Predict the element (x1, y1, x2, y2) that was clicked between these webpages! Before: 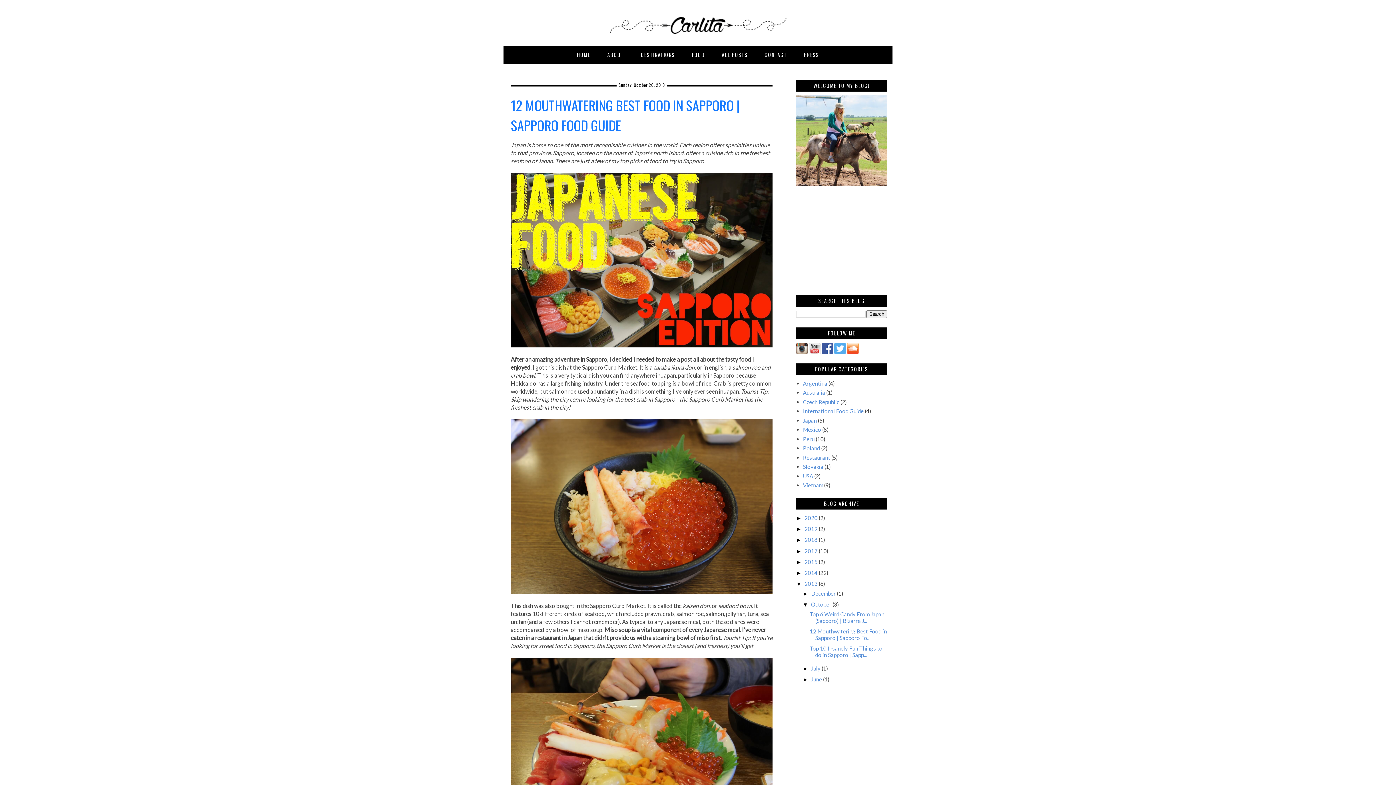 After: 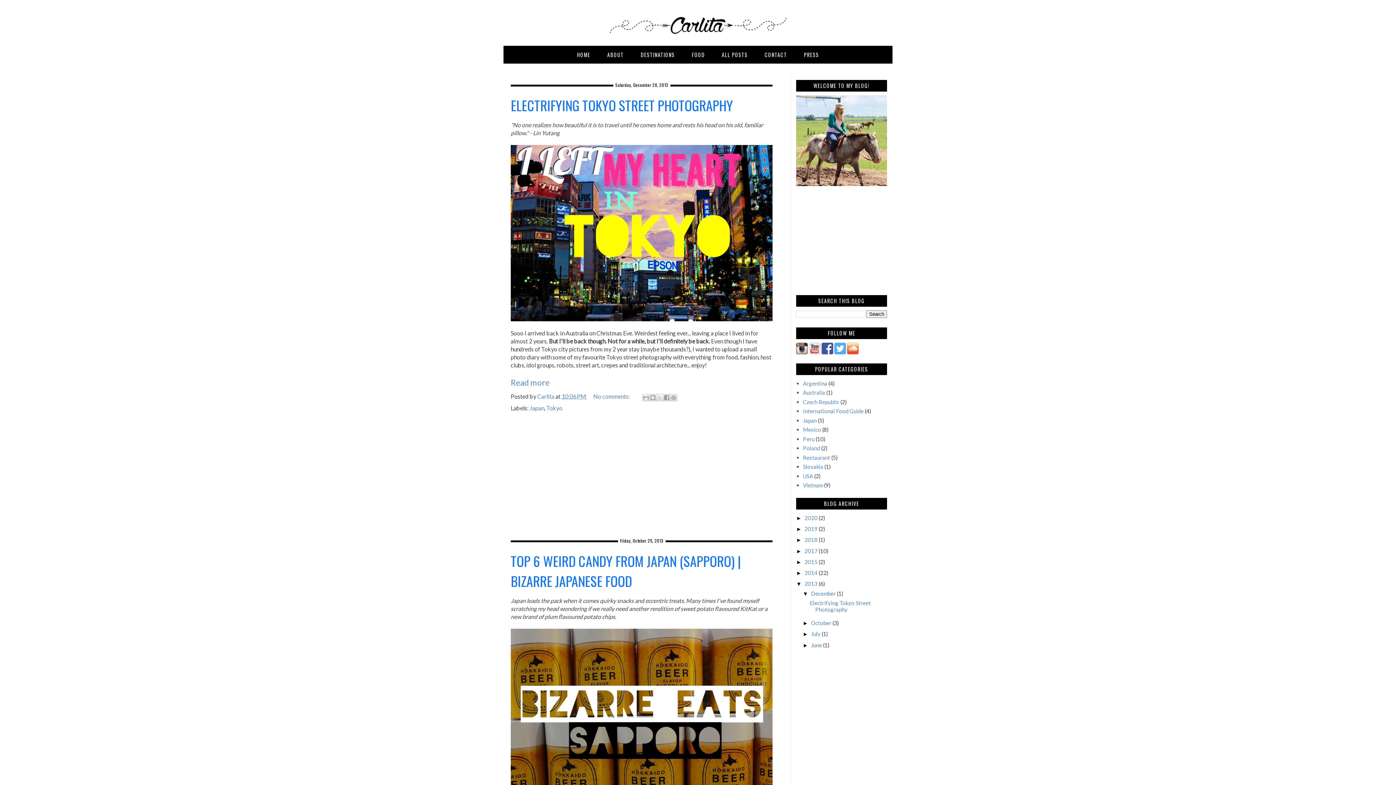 Action: bbox: (804, 580, 818, 587) label: 2013 